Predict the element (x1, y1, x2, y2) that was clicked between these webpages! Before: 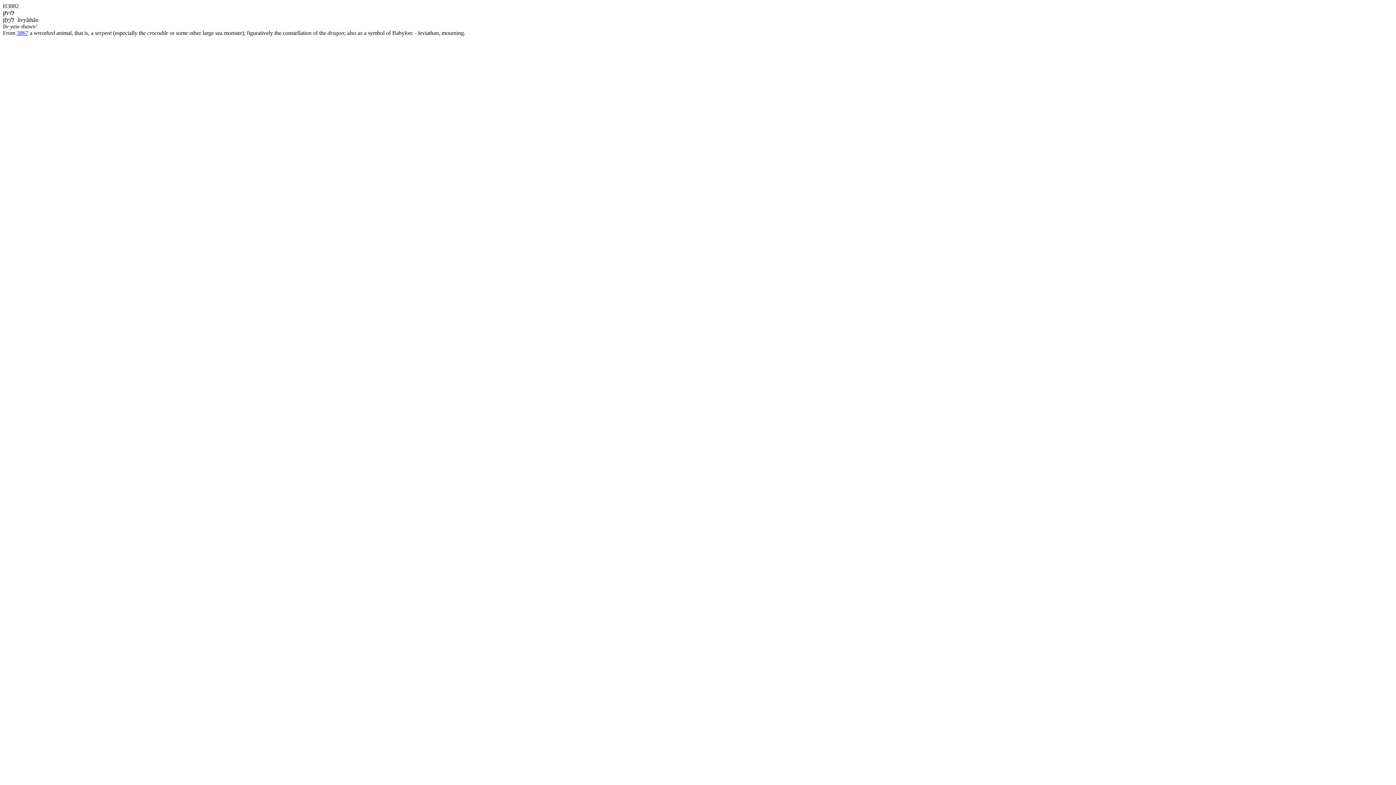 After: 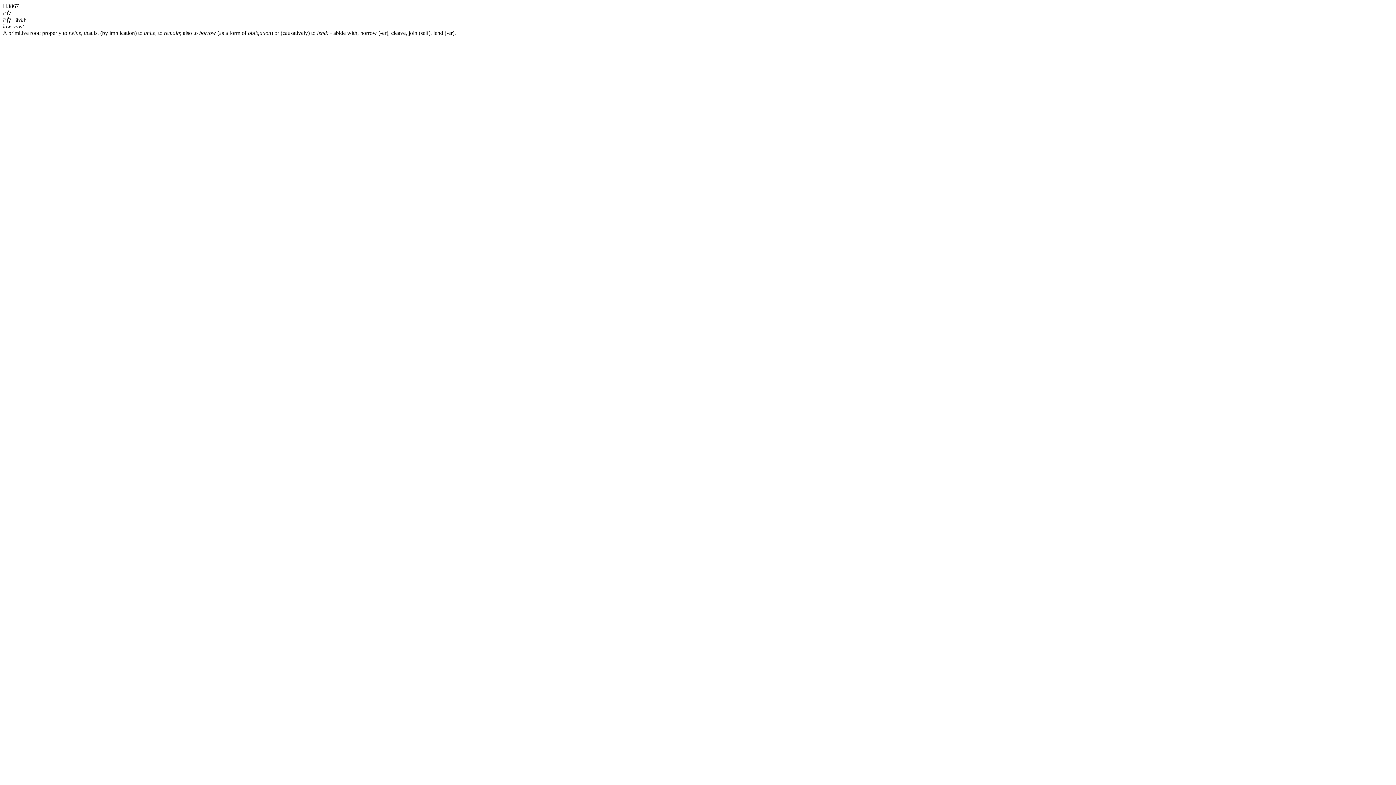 Action: label: 3867 bbox: (16, 29, 28, 36)